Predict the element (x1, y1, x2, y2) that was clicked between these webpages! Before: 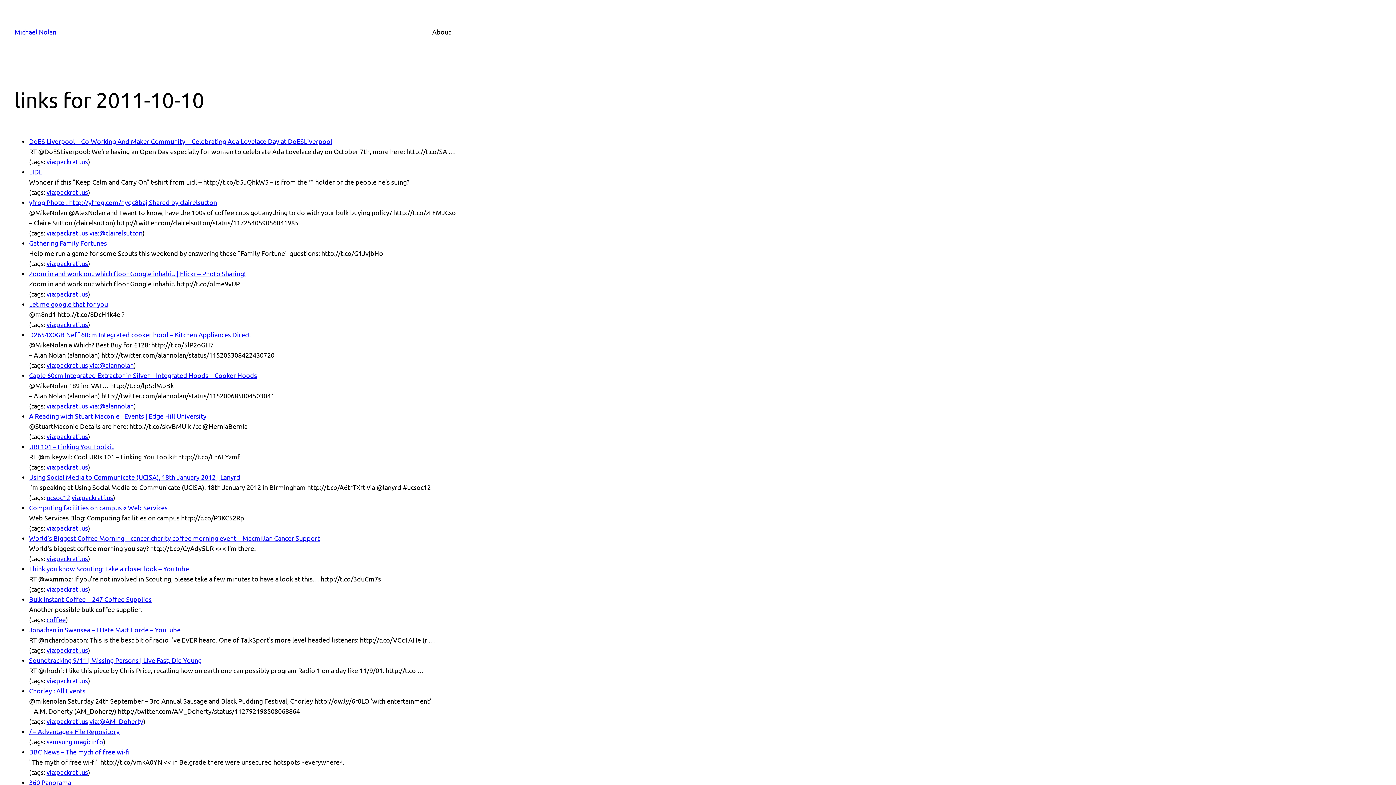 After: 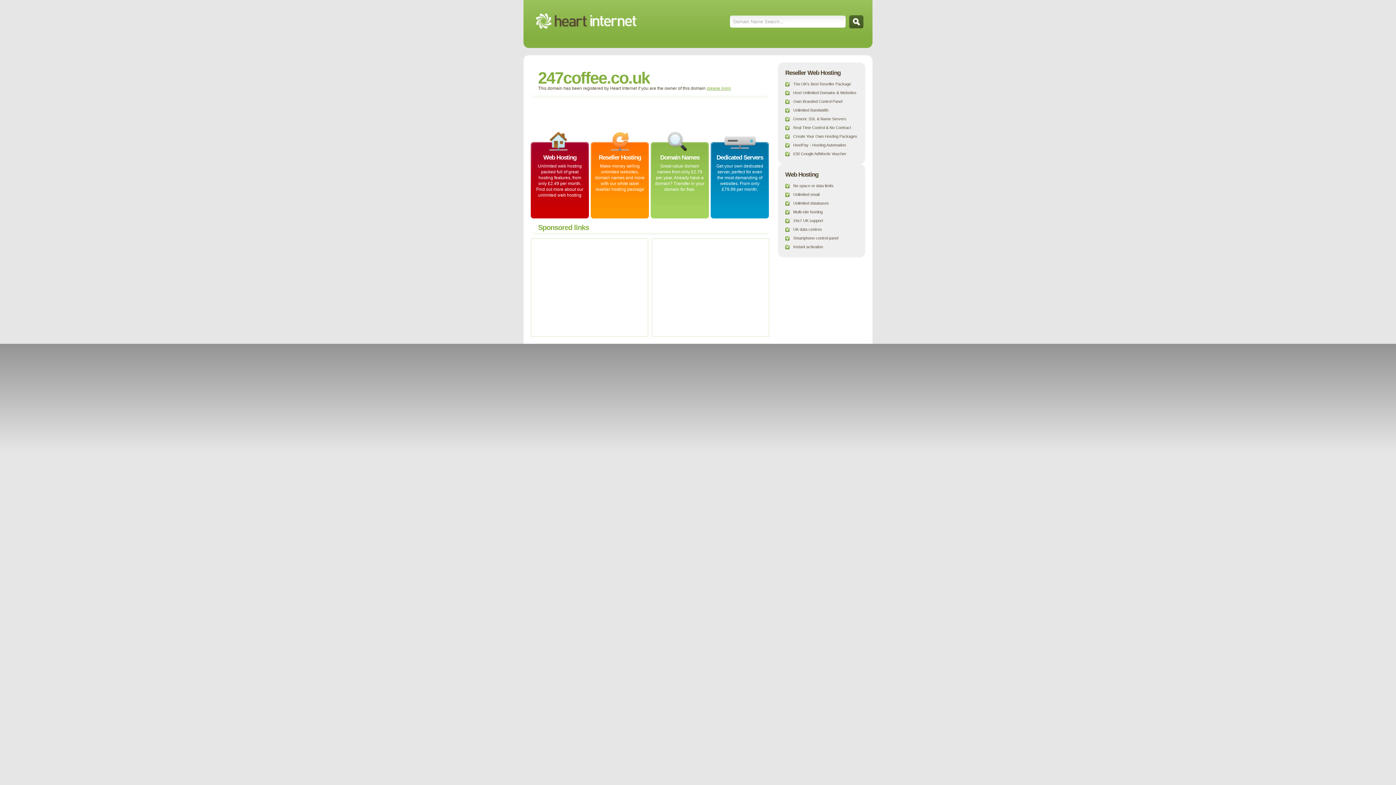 Action: bbox: (29, 595, 151, 603) label: Bulk Instant Coffee – 247 Coffee Supplies